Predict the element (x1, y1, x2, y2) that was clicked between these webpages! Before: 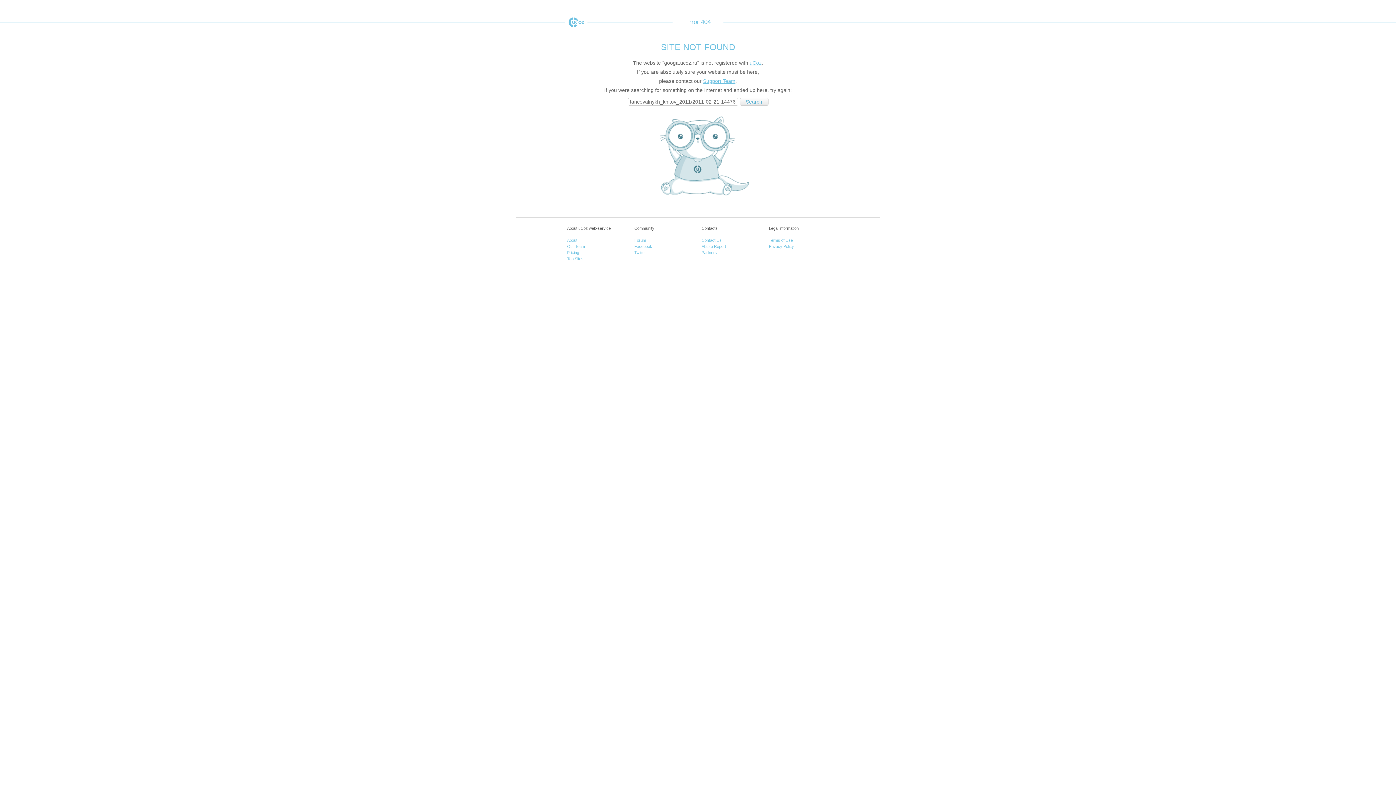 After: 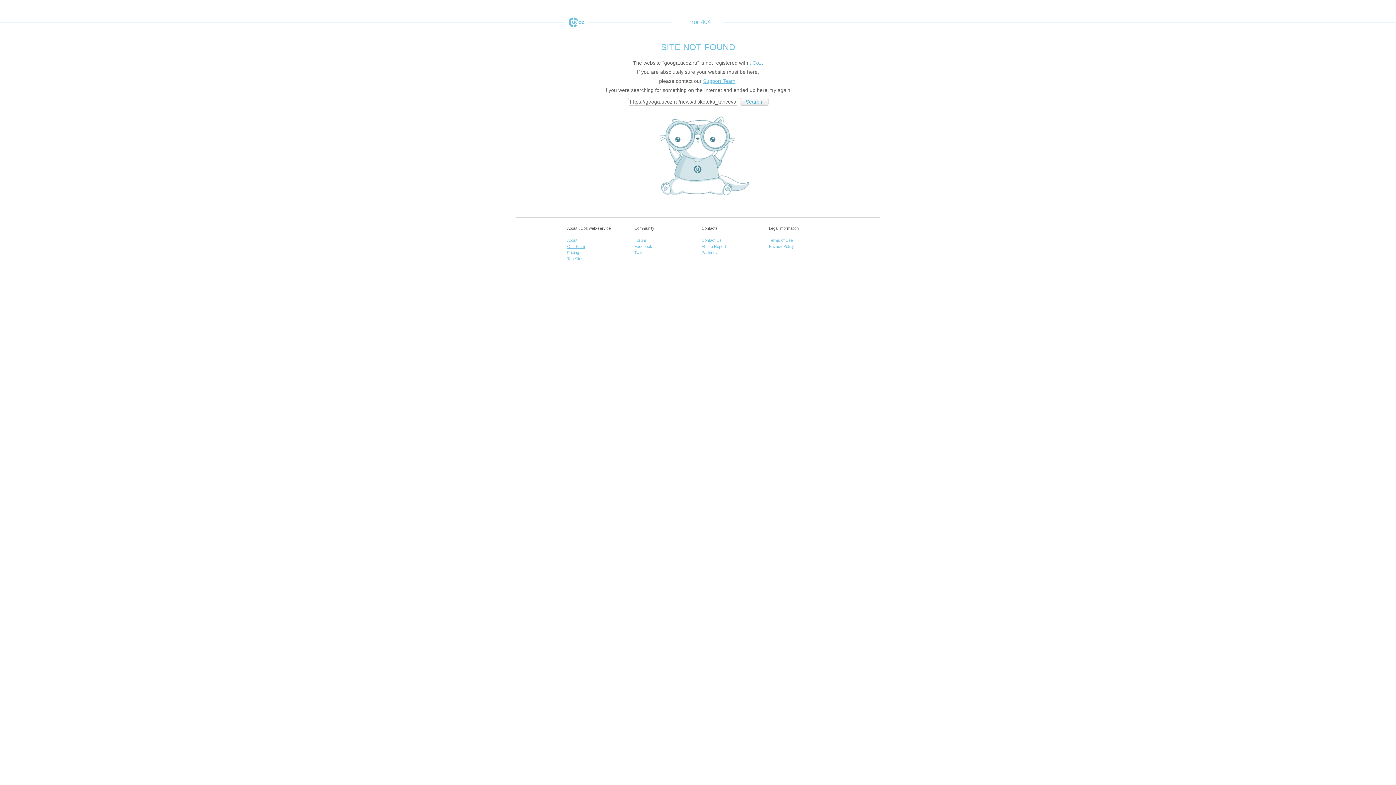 Action: bbox: (567, 244, 585, 248) label: Our Team